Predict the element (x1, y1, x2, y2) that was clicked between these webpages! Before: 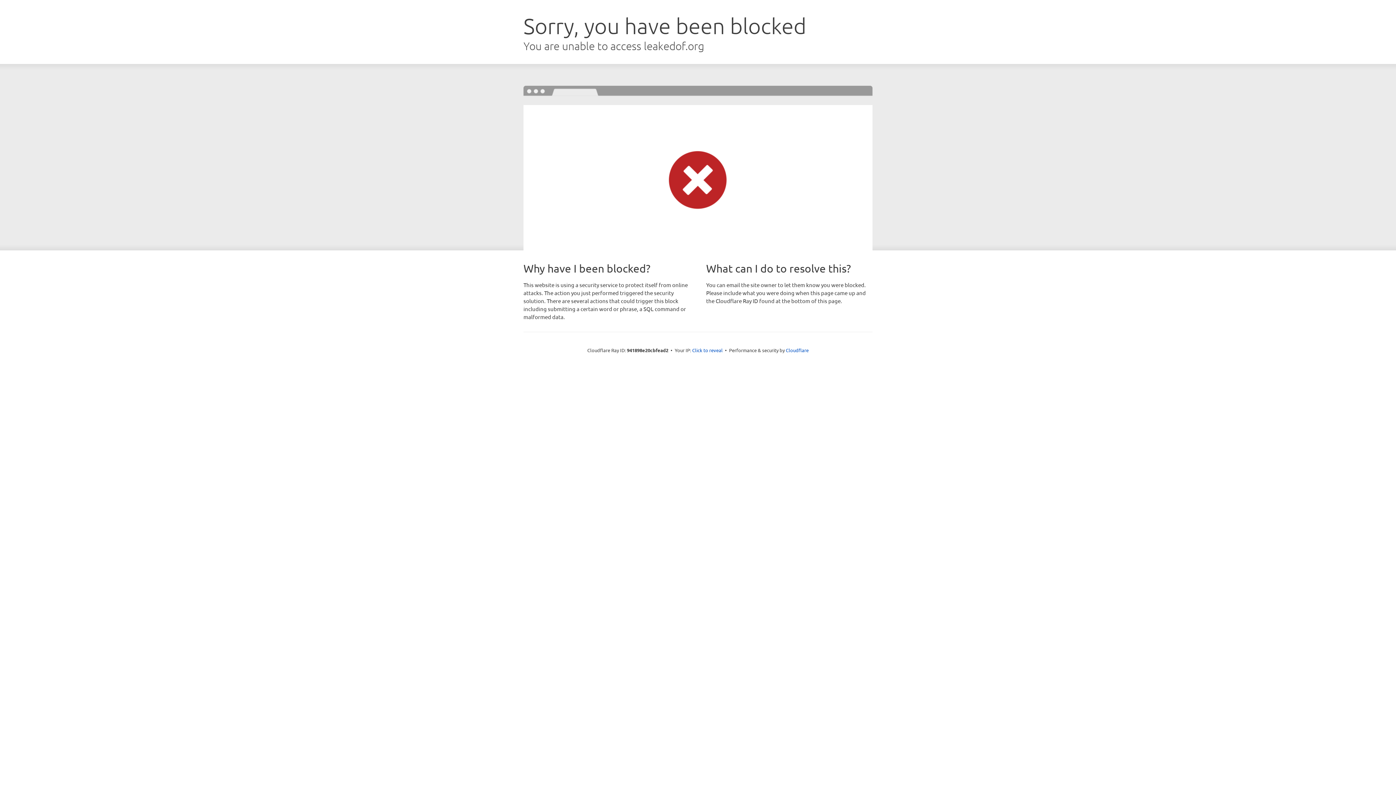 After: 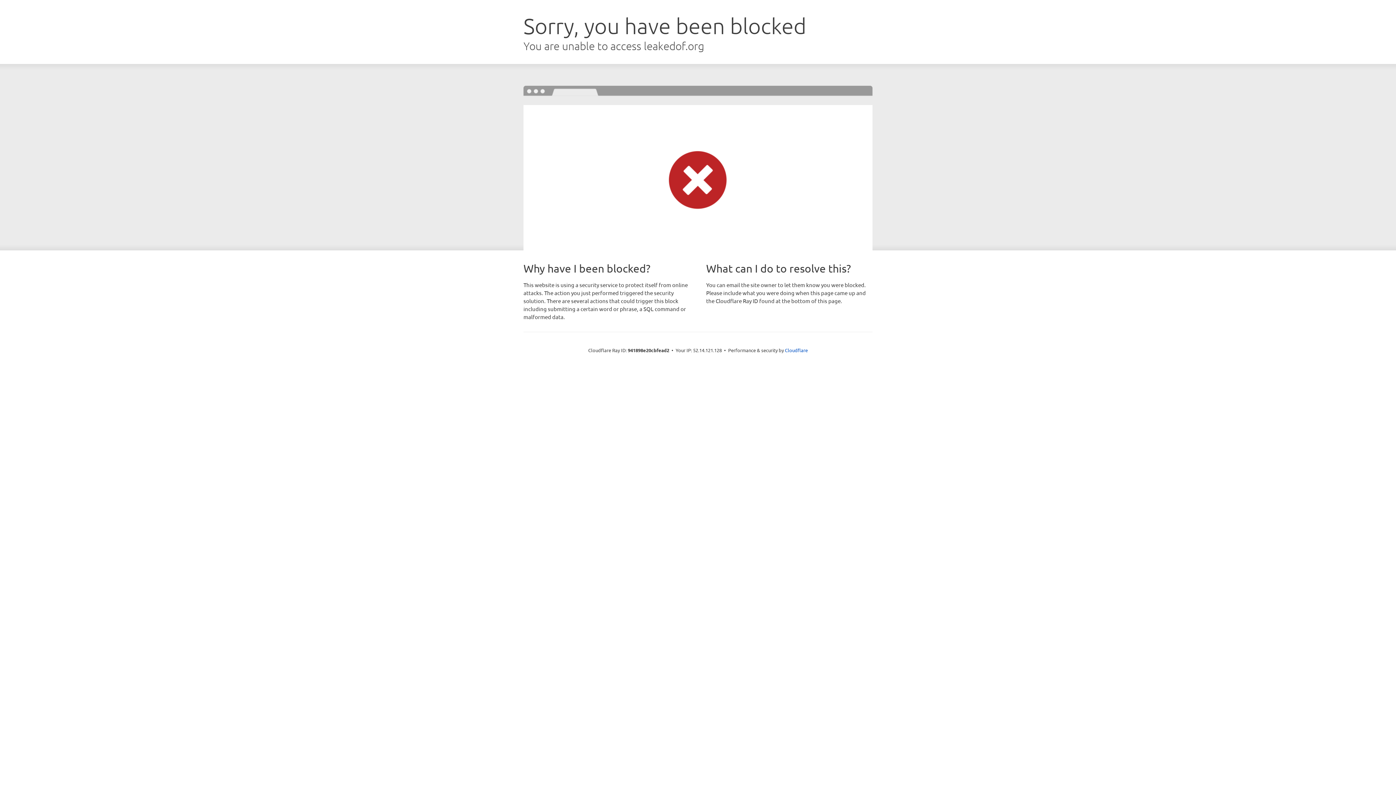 Action: bbox: (692, 346, 722, 353) label: Click to reveal